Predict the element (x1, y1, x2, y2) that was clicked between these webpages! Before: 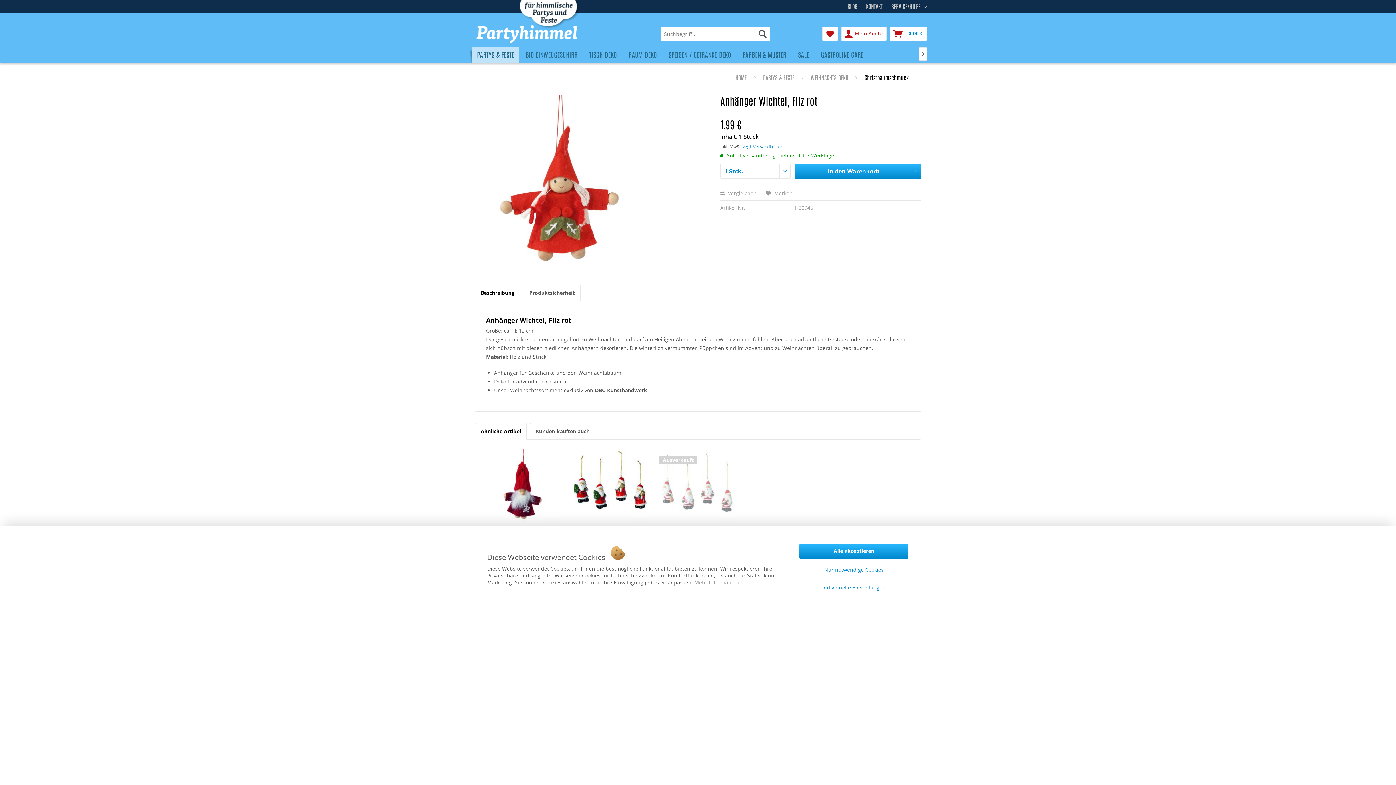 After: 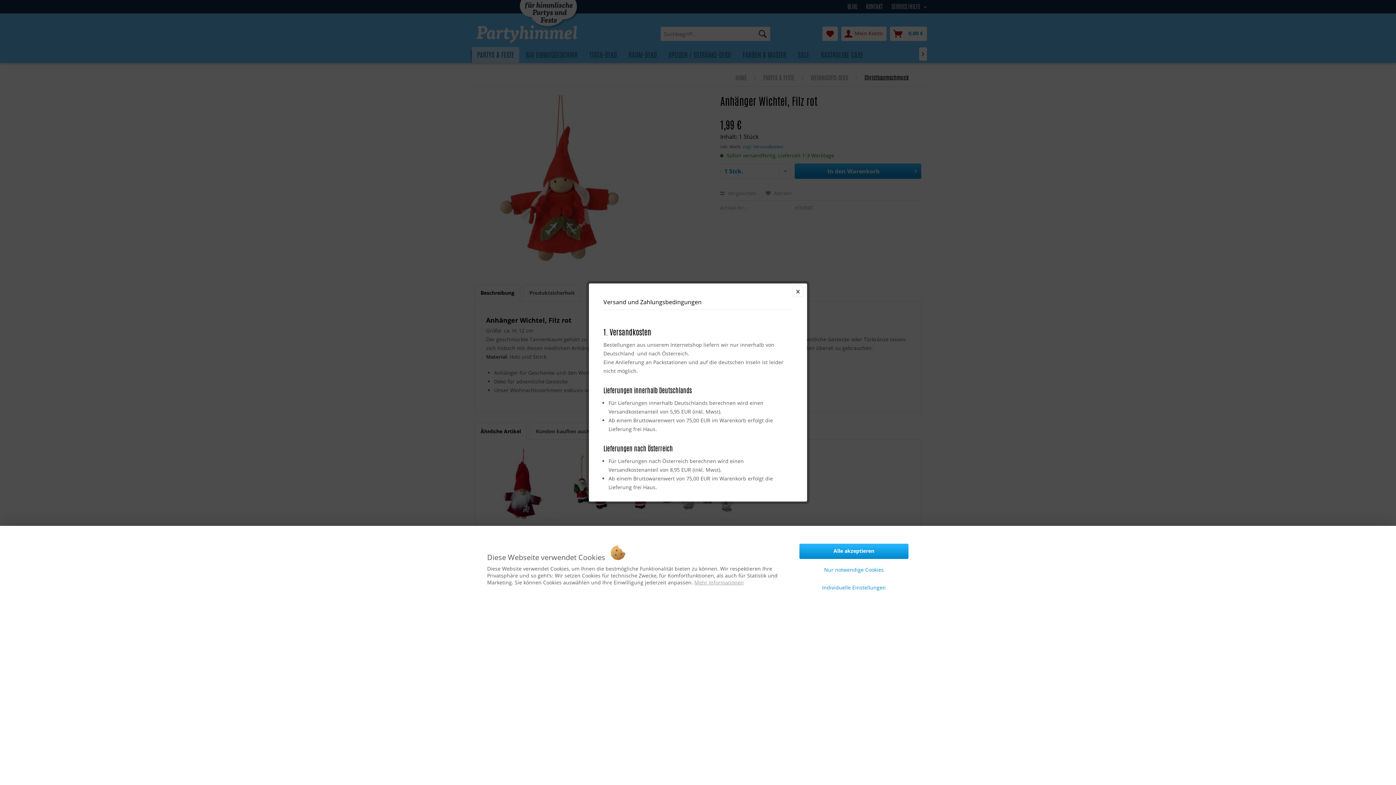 Action: bbox: (743, 143, 783, 149) label: zzgl. Versandkosten